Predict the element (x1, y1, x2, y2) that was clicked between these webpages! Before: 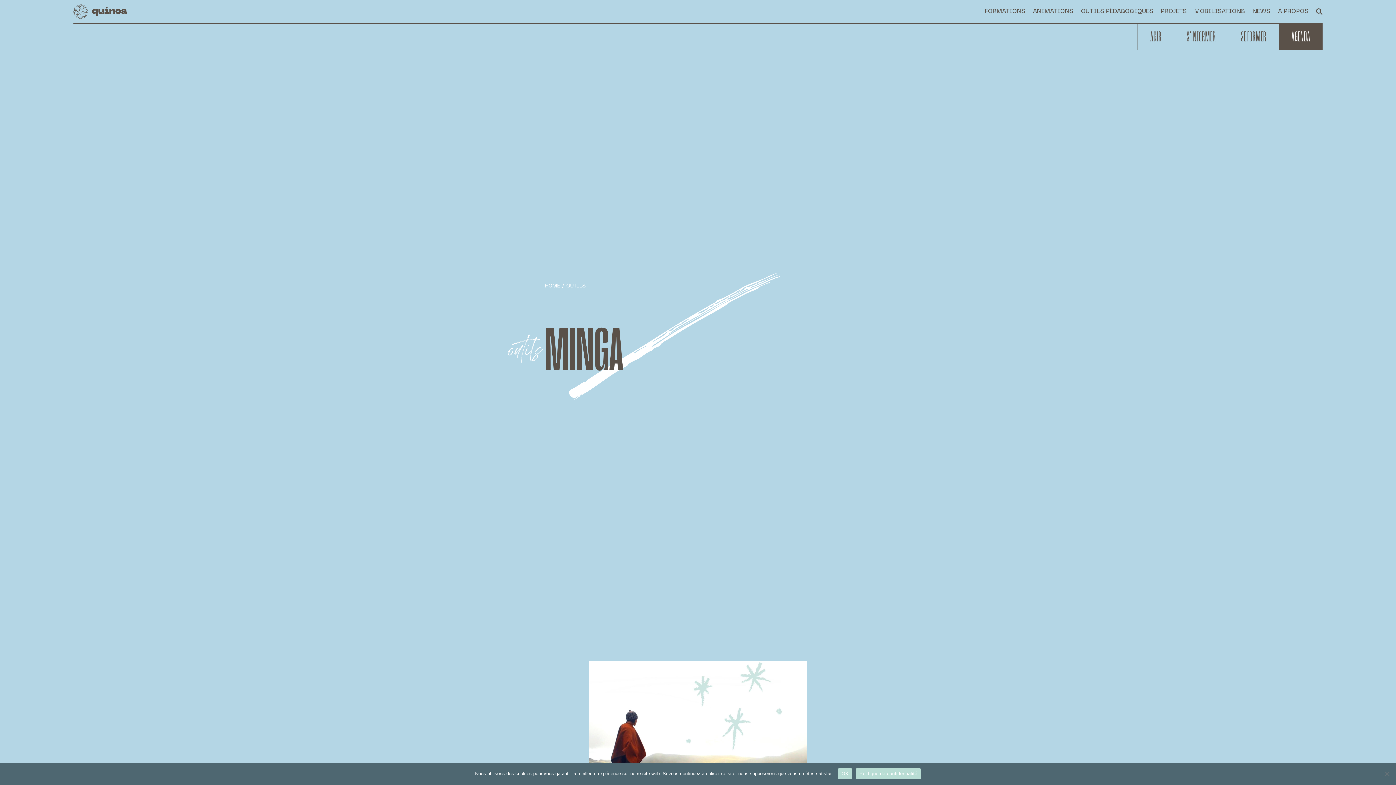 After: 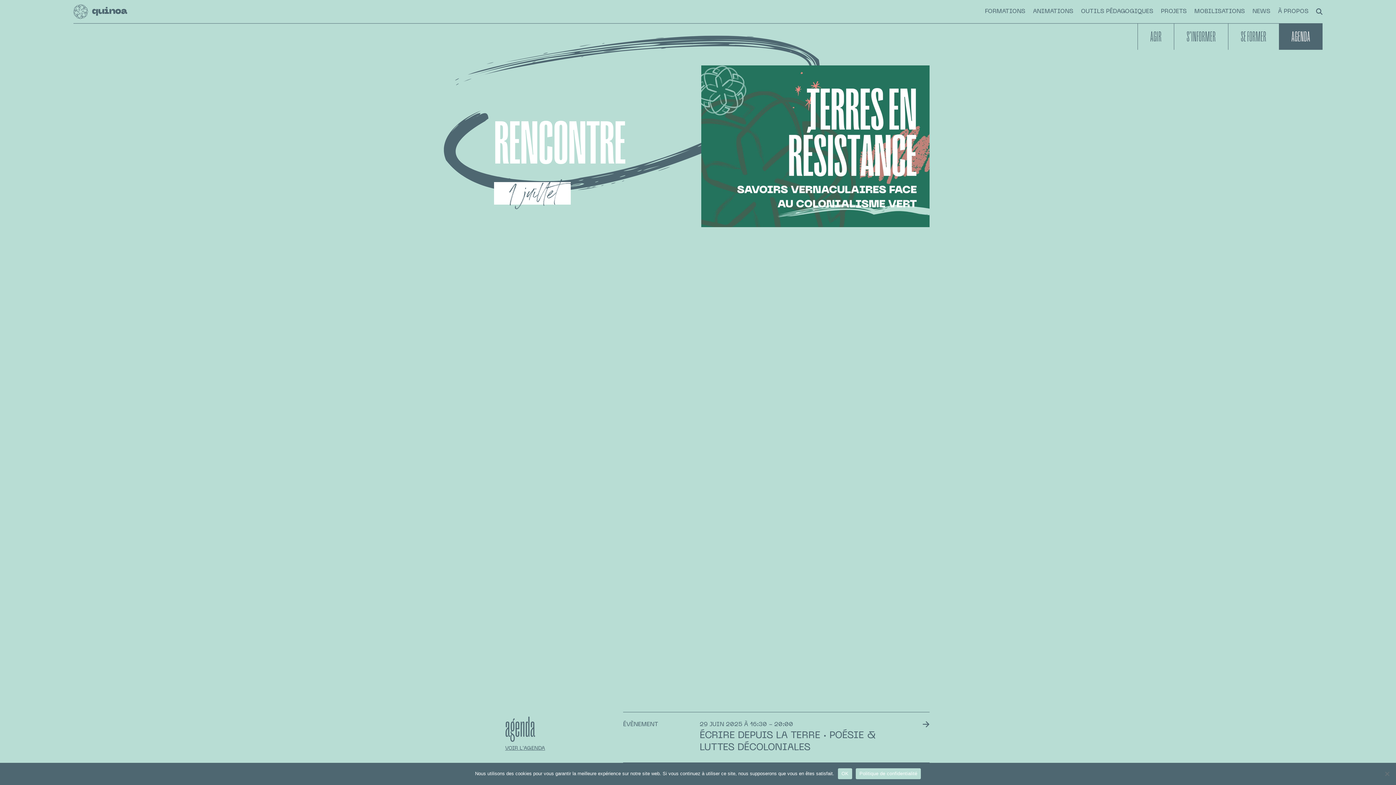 Action: bbox: (73, 4, 127, 18) label: quinoa